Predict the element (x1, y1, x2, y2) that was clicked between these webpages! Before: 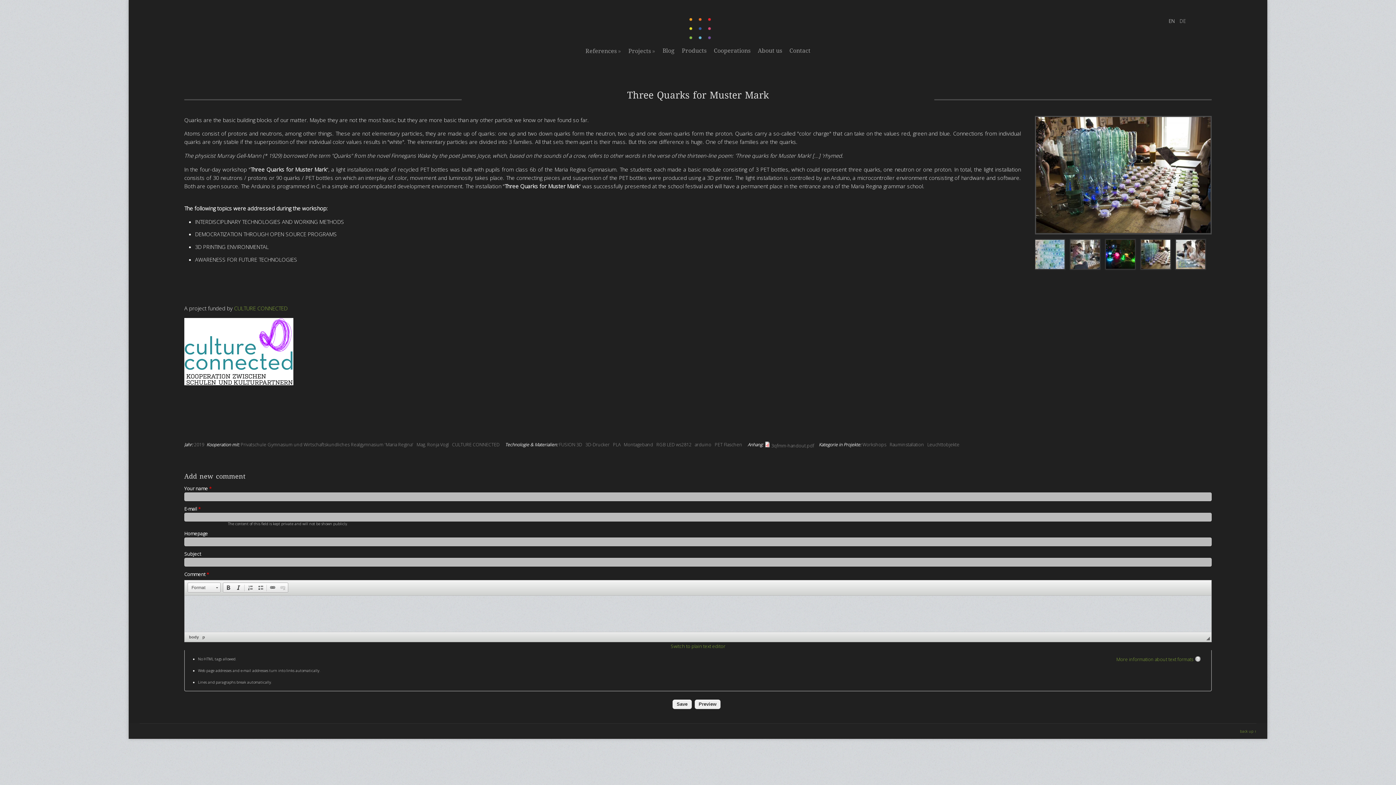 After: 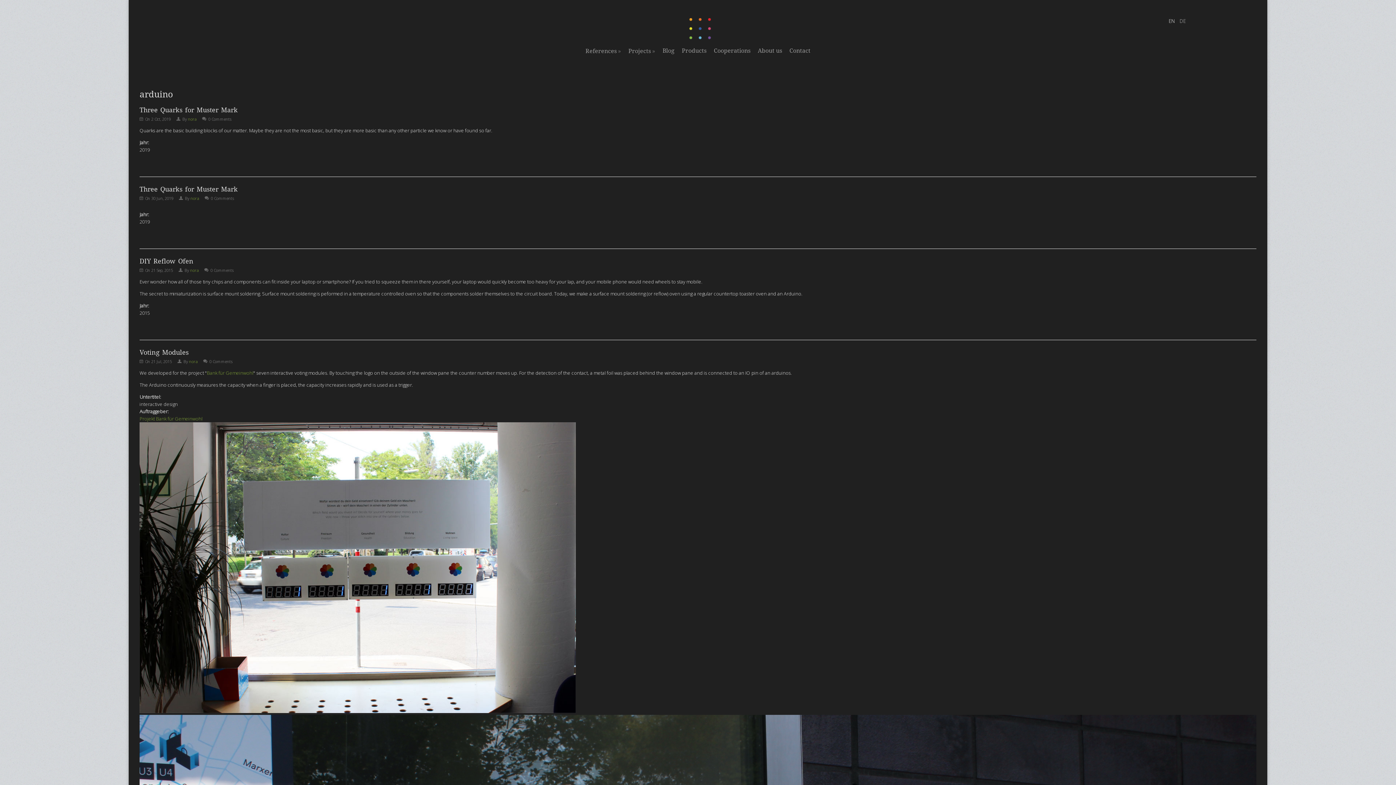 Action: bbox: (694, 441, 713, 447) label: arduino